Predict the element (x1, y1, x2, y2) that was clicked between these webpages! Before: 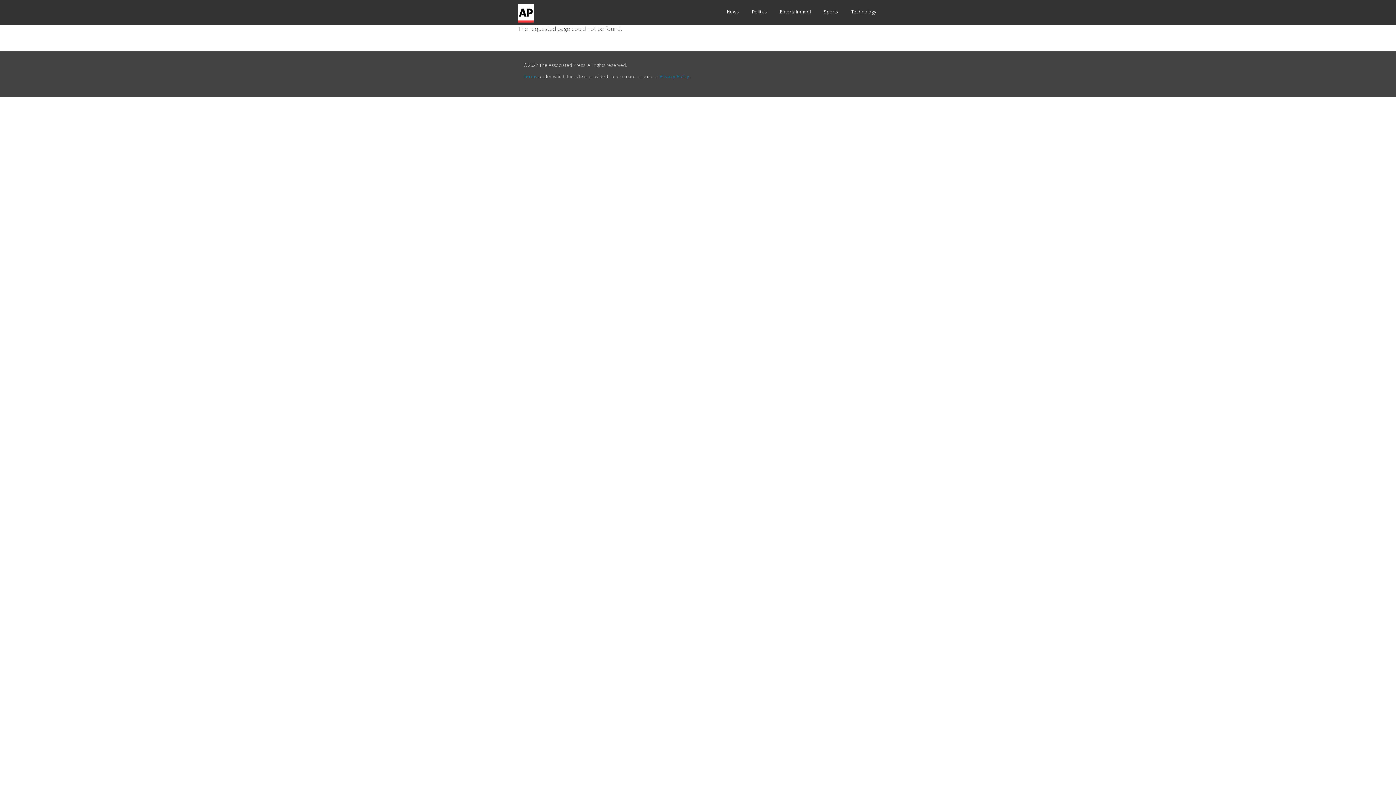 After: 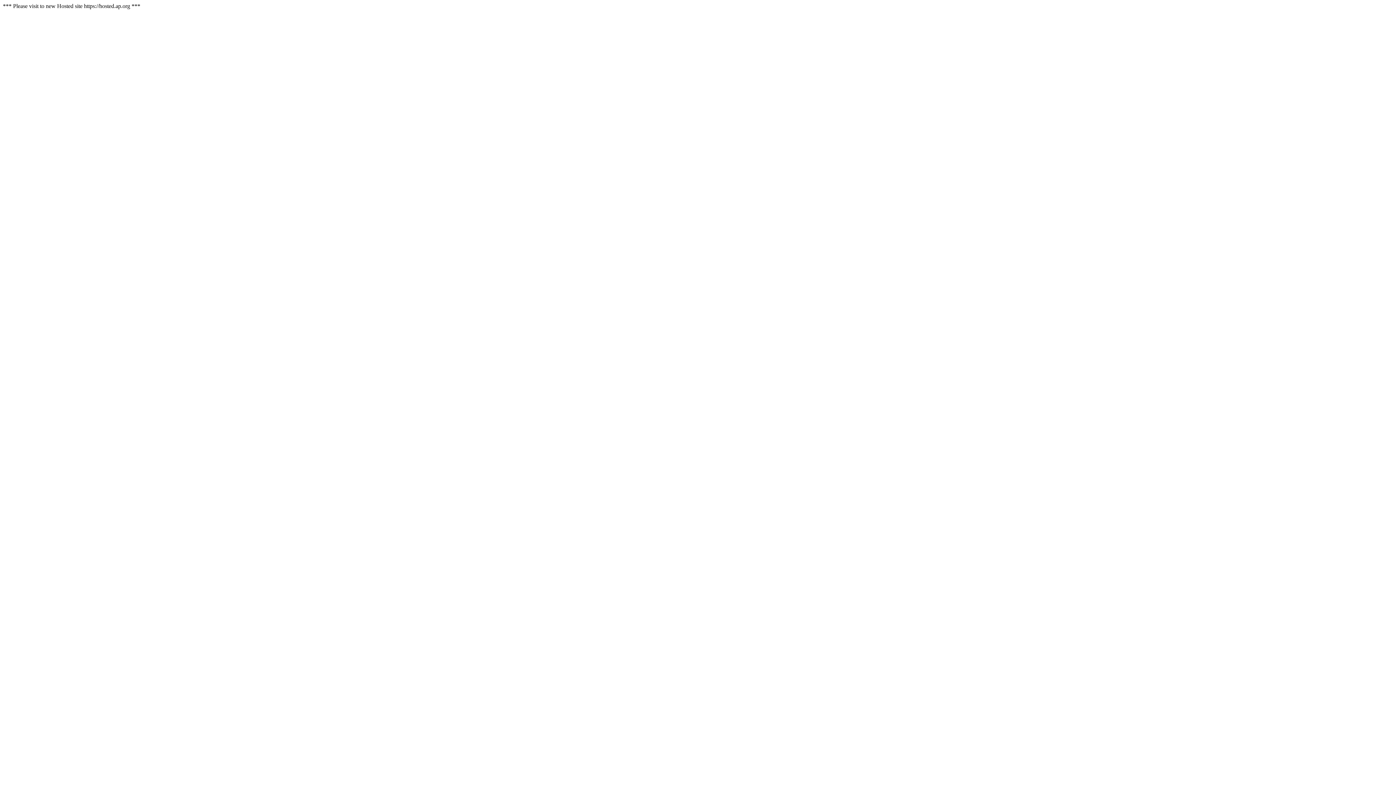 Action: bbox: (726, 6, 739, 17) label: News